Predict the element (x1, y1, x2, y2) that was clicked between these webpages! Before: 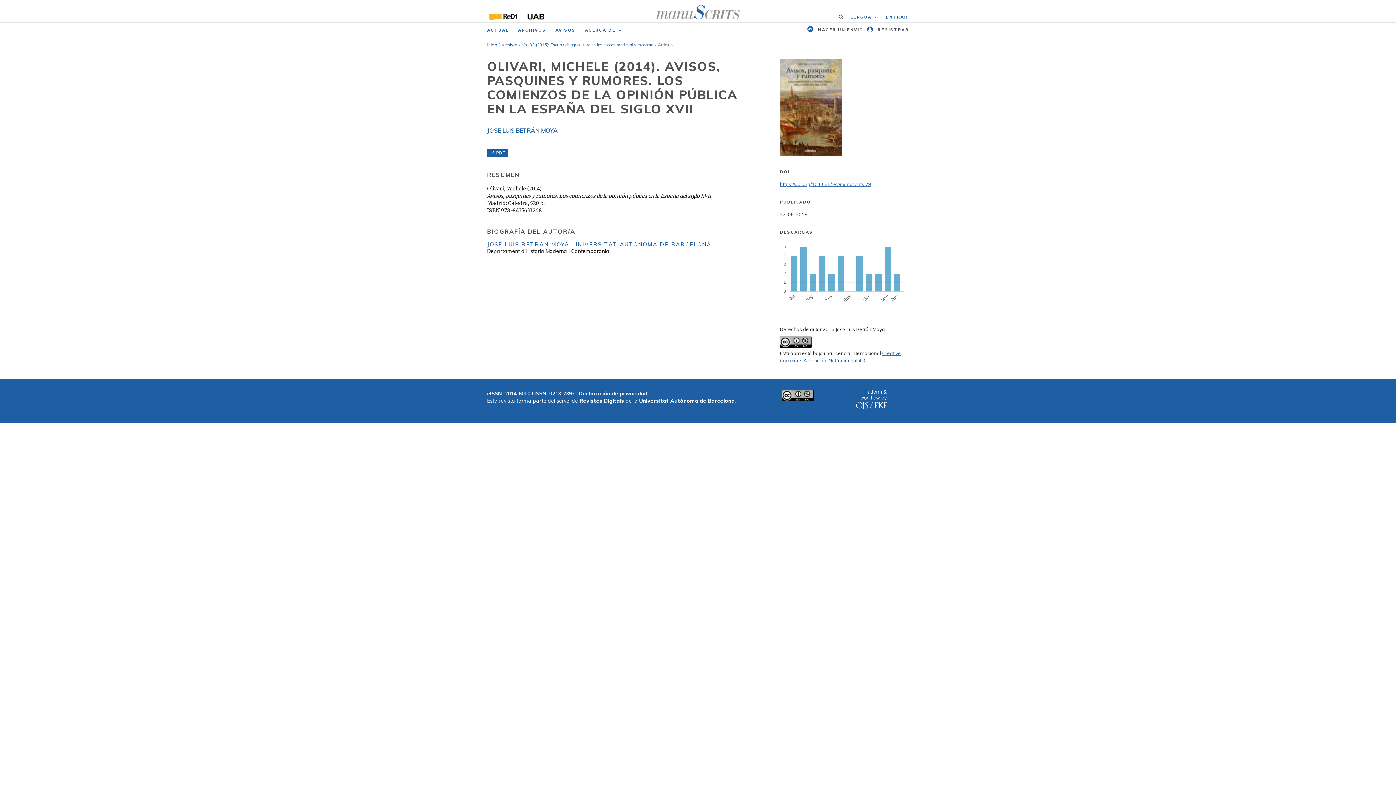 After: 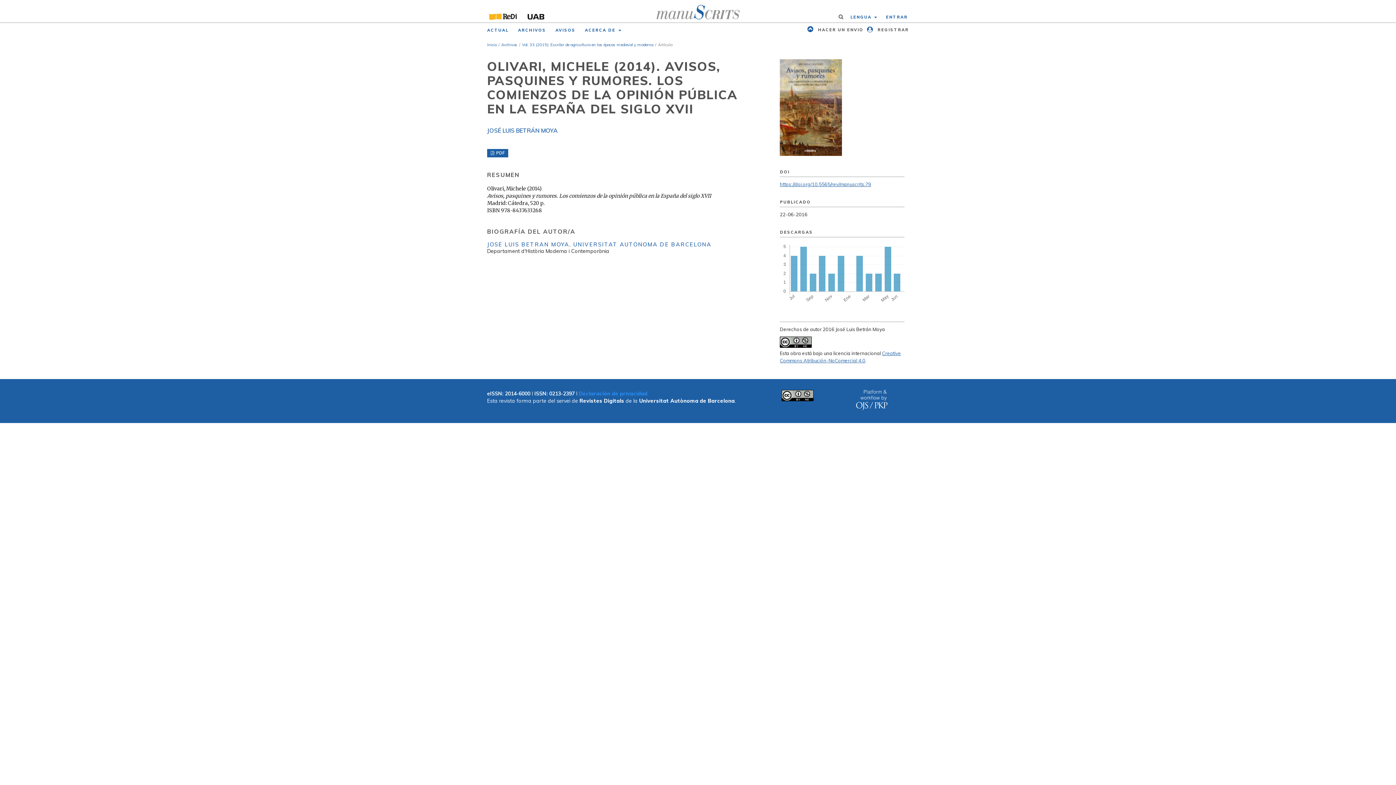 Action: label: Declaración de privacidad bbox: (578, 390, 647, 397)